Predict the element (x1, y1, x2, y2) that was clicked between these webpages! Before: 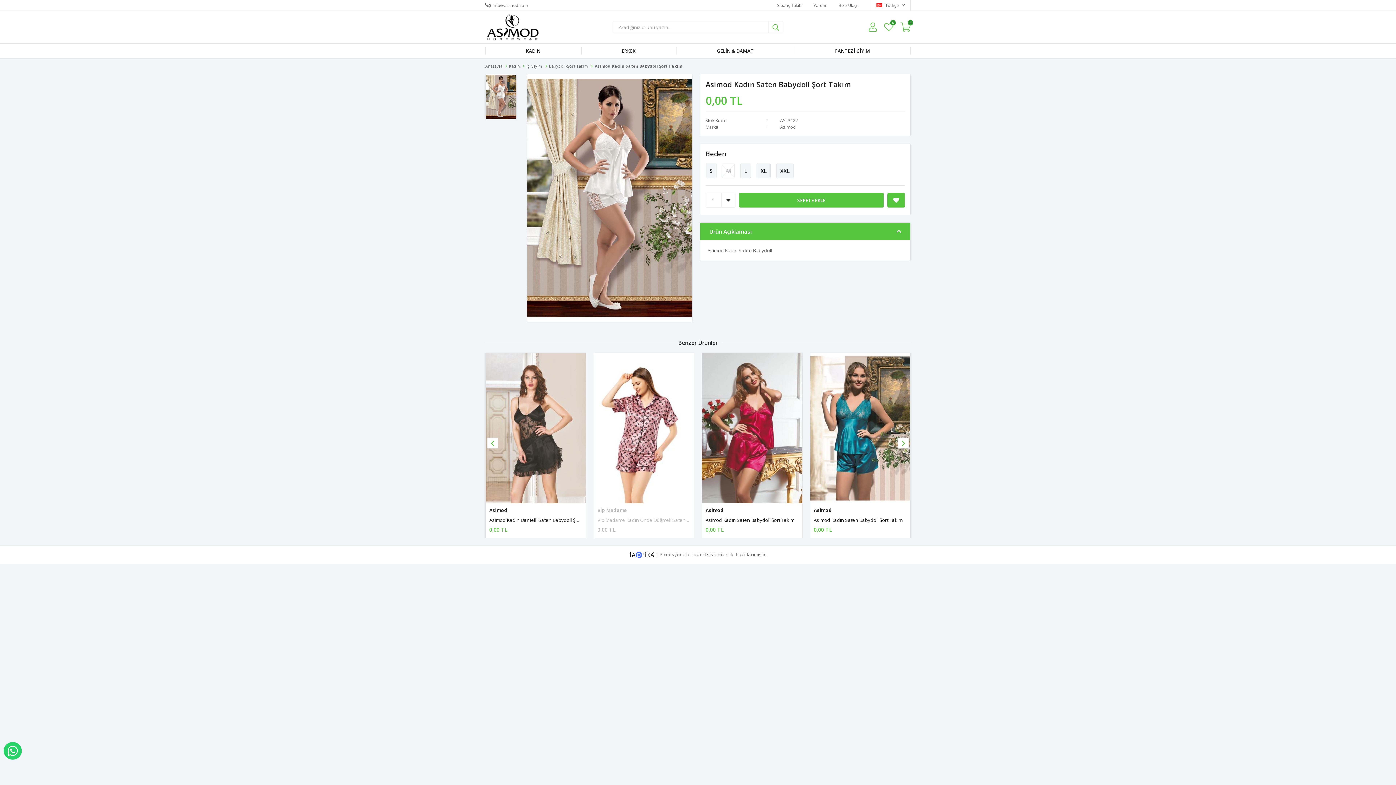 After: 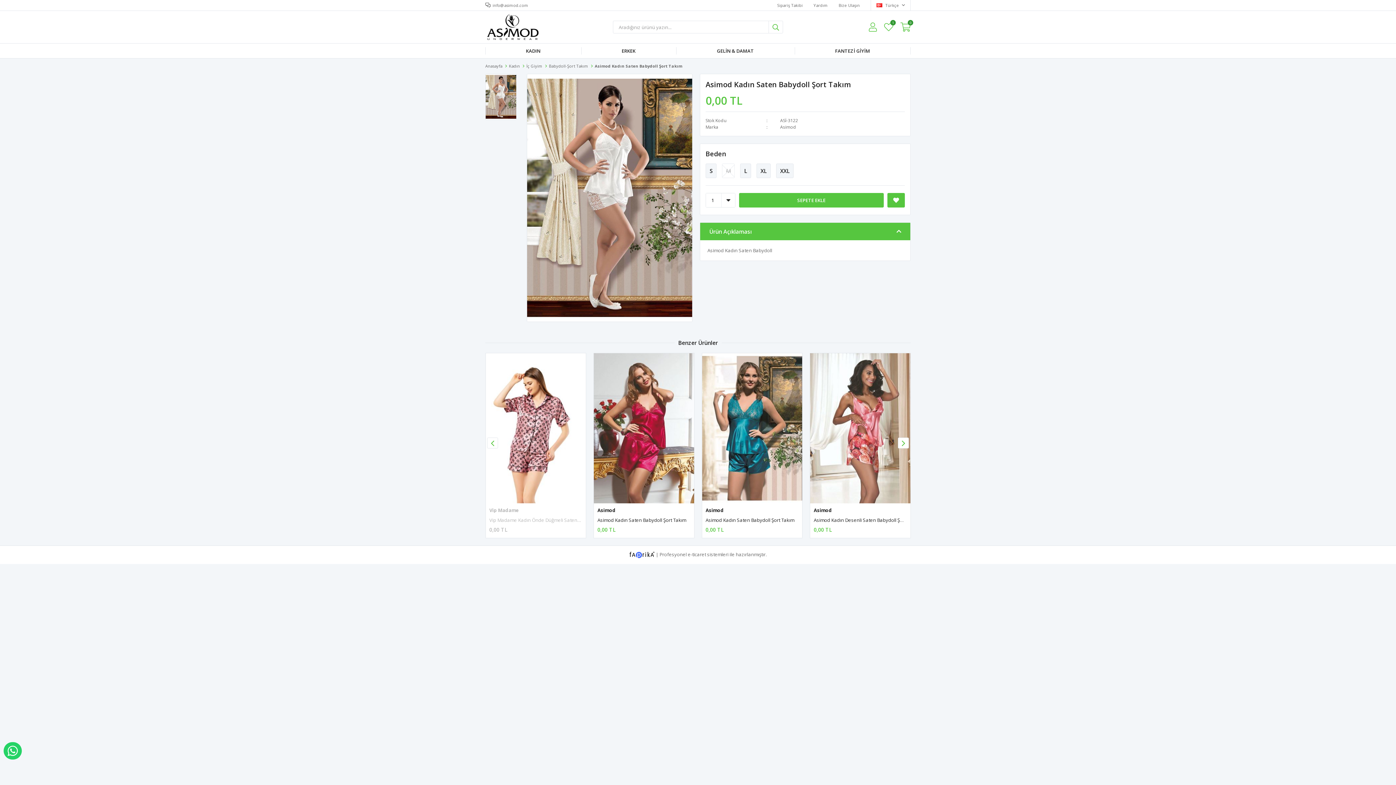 Action: bbox: (887, 193, 905, 207)